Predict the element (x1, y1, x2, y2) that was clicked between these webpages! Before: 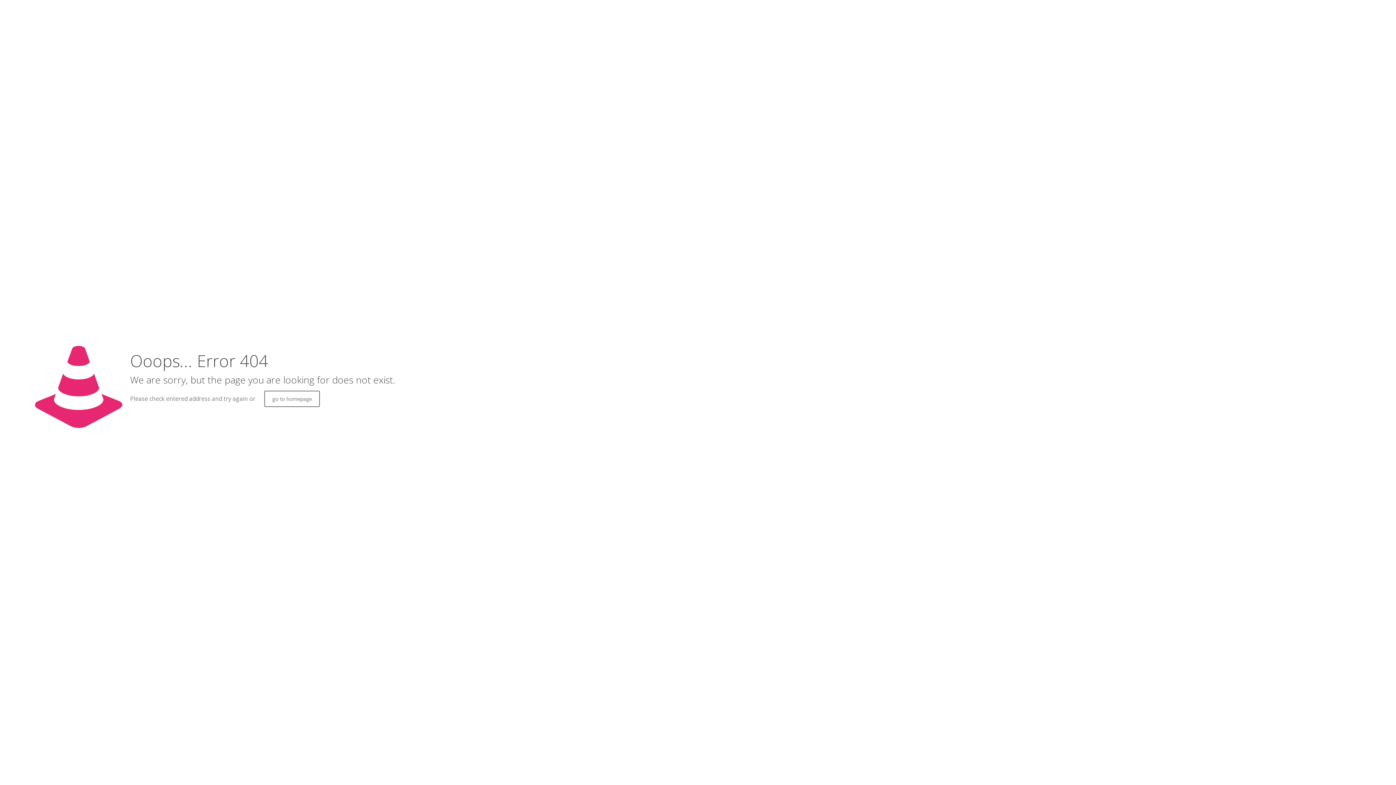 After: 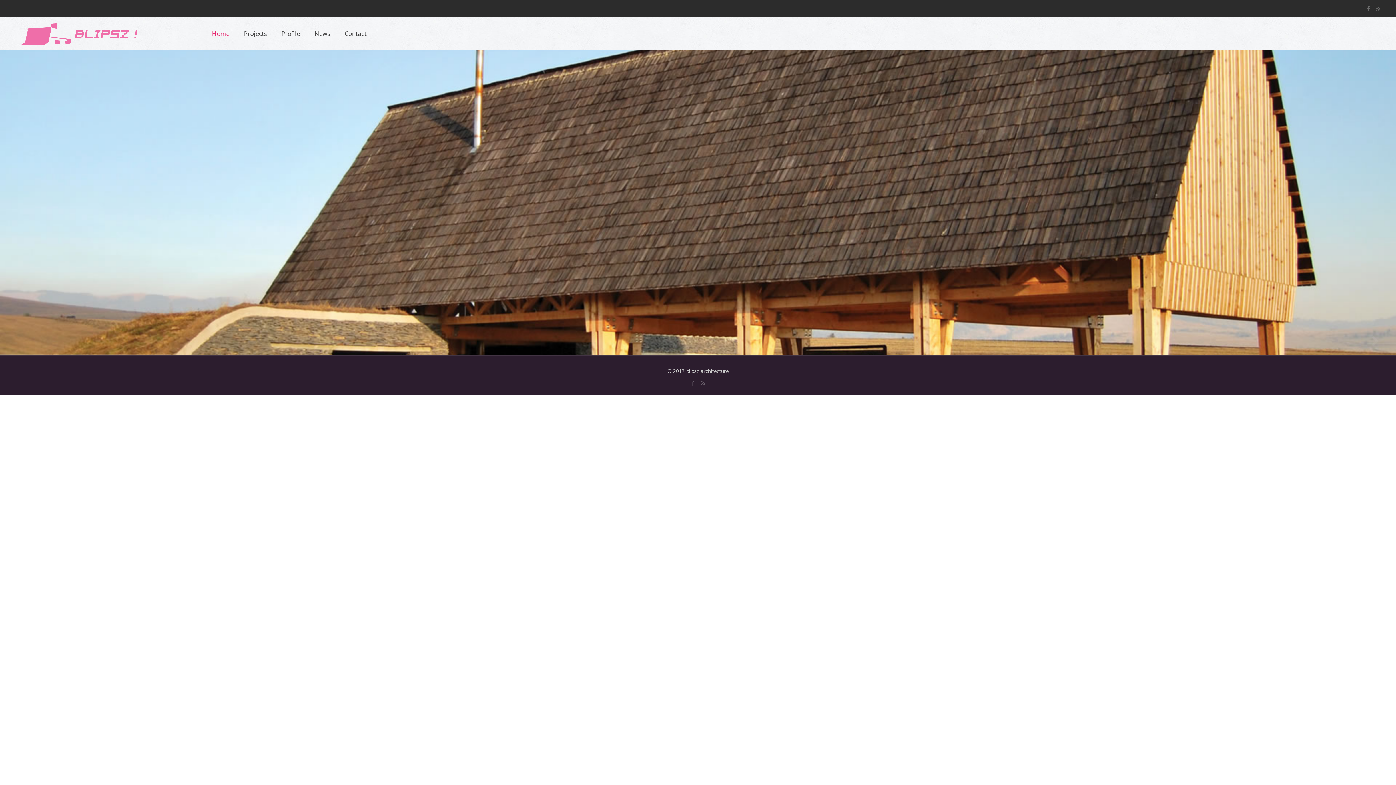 Action: bbox: (264, 390, 320, 407) label: go to homepage